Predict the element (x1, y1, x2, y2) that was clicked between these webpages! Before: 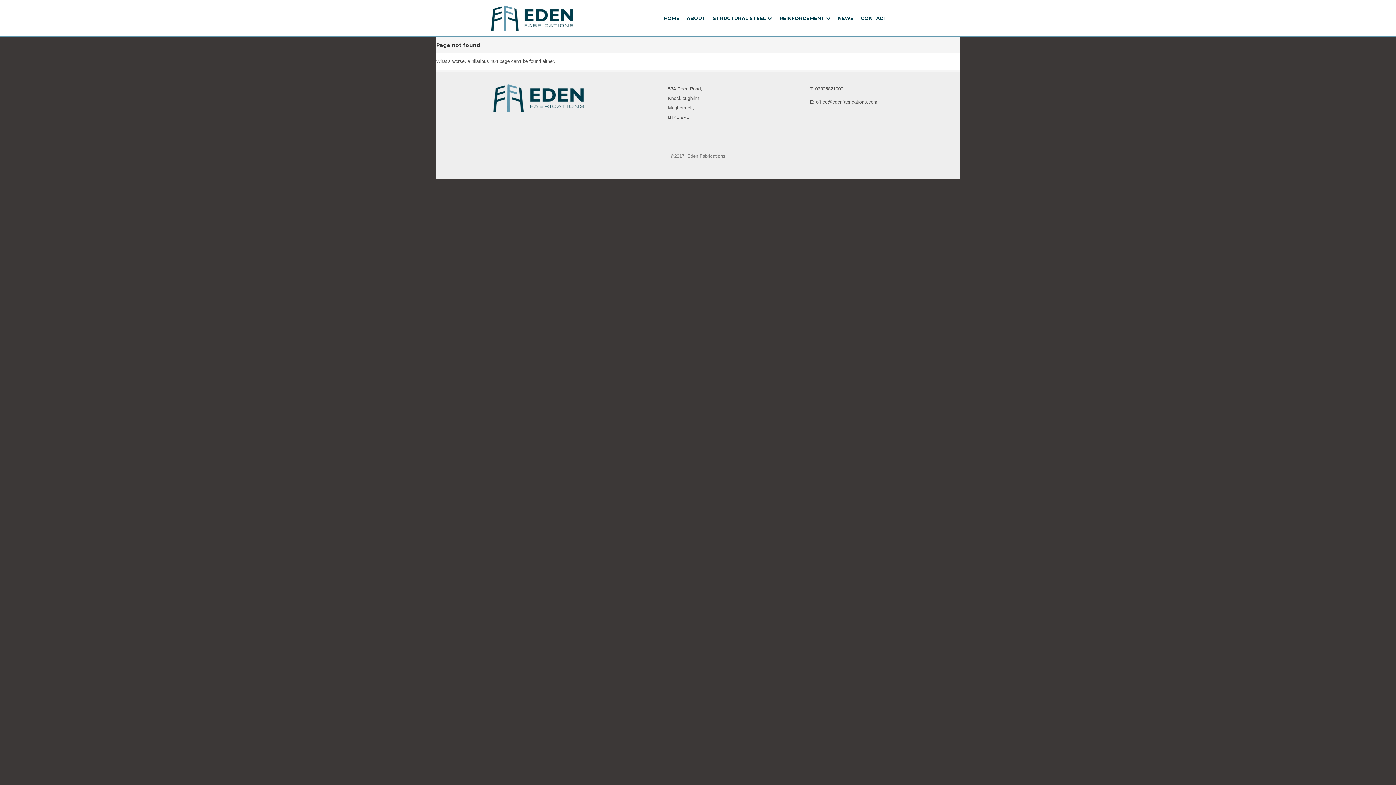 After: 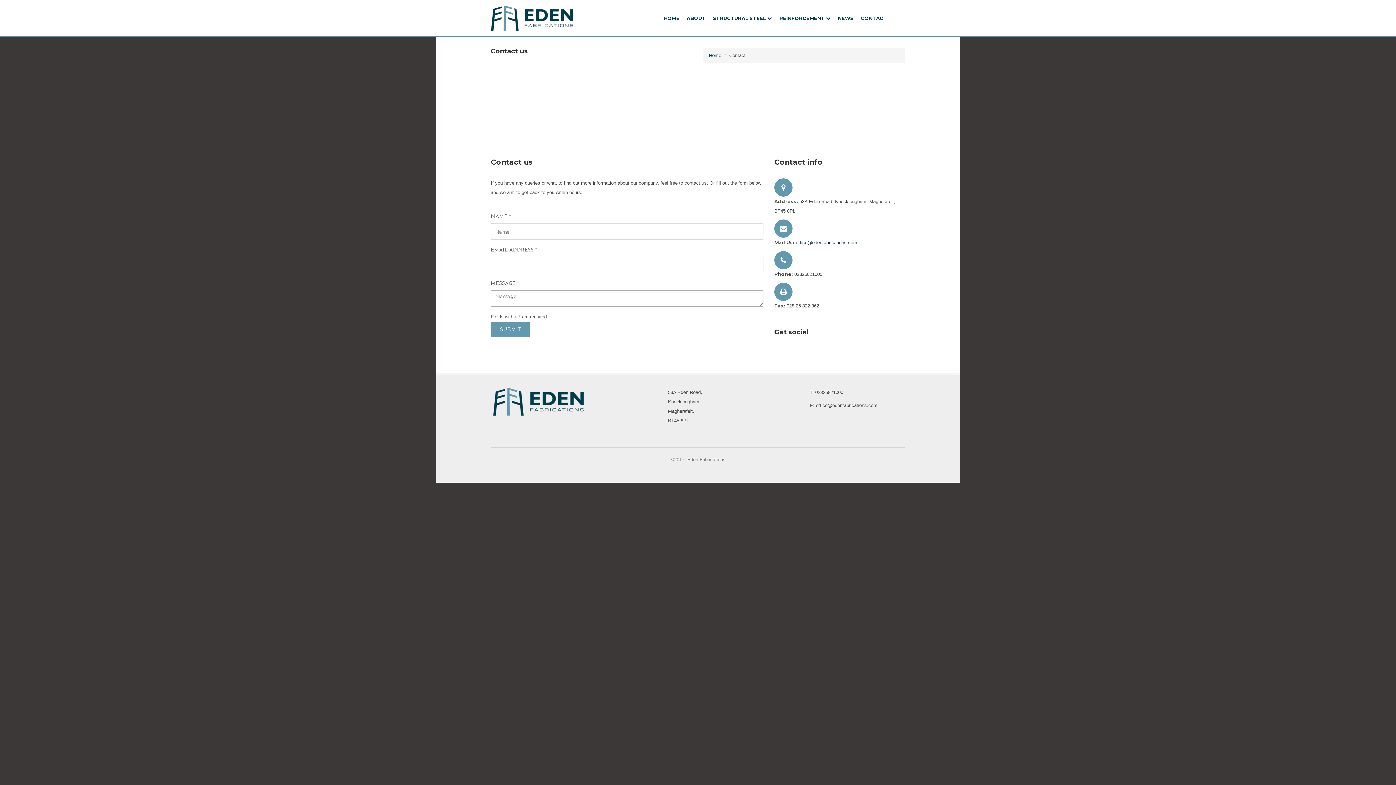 Action: bbox: (857, 9, 890, 27) label: CONTACT